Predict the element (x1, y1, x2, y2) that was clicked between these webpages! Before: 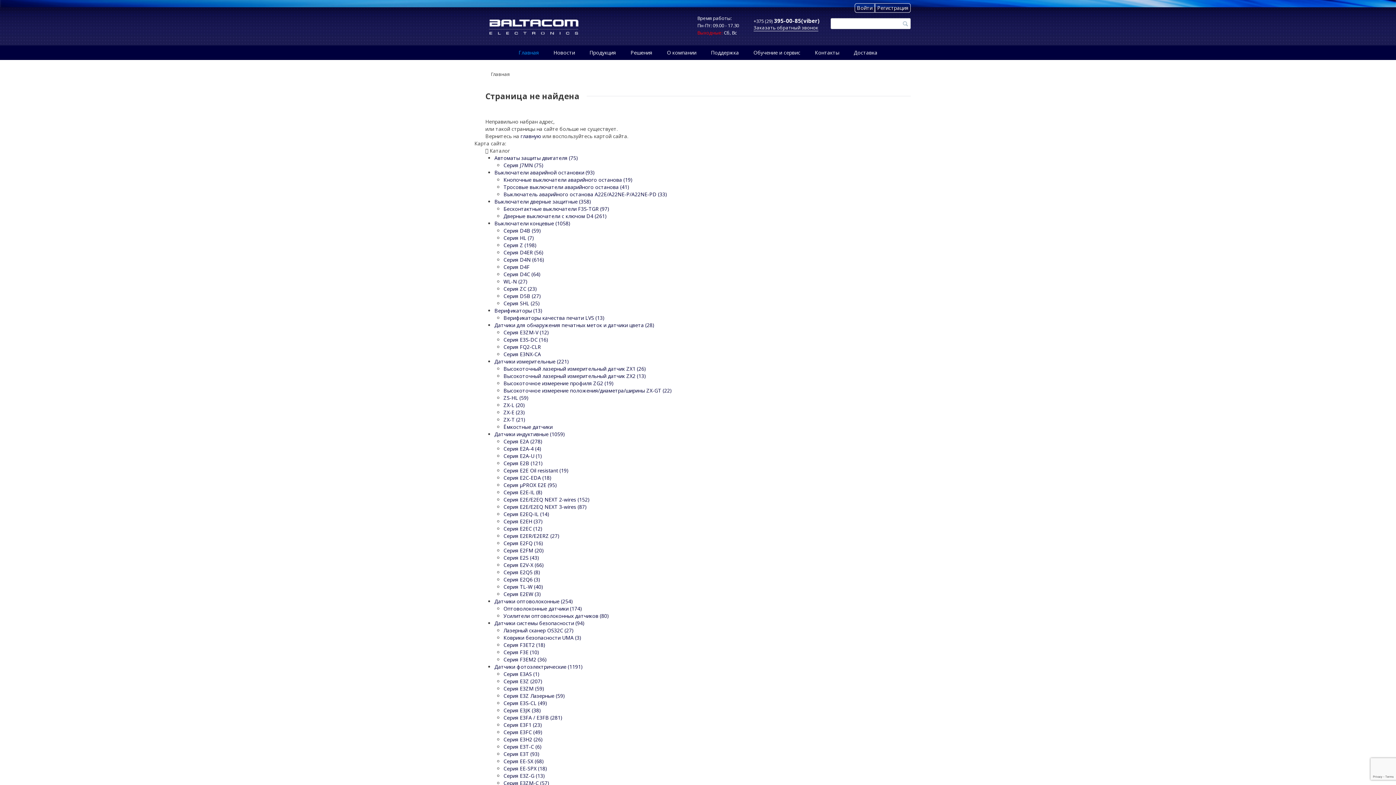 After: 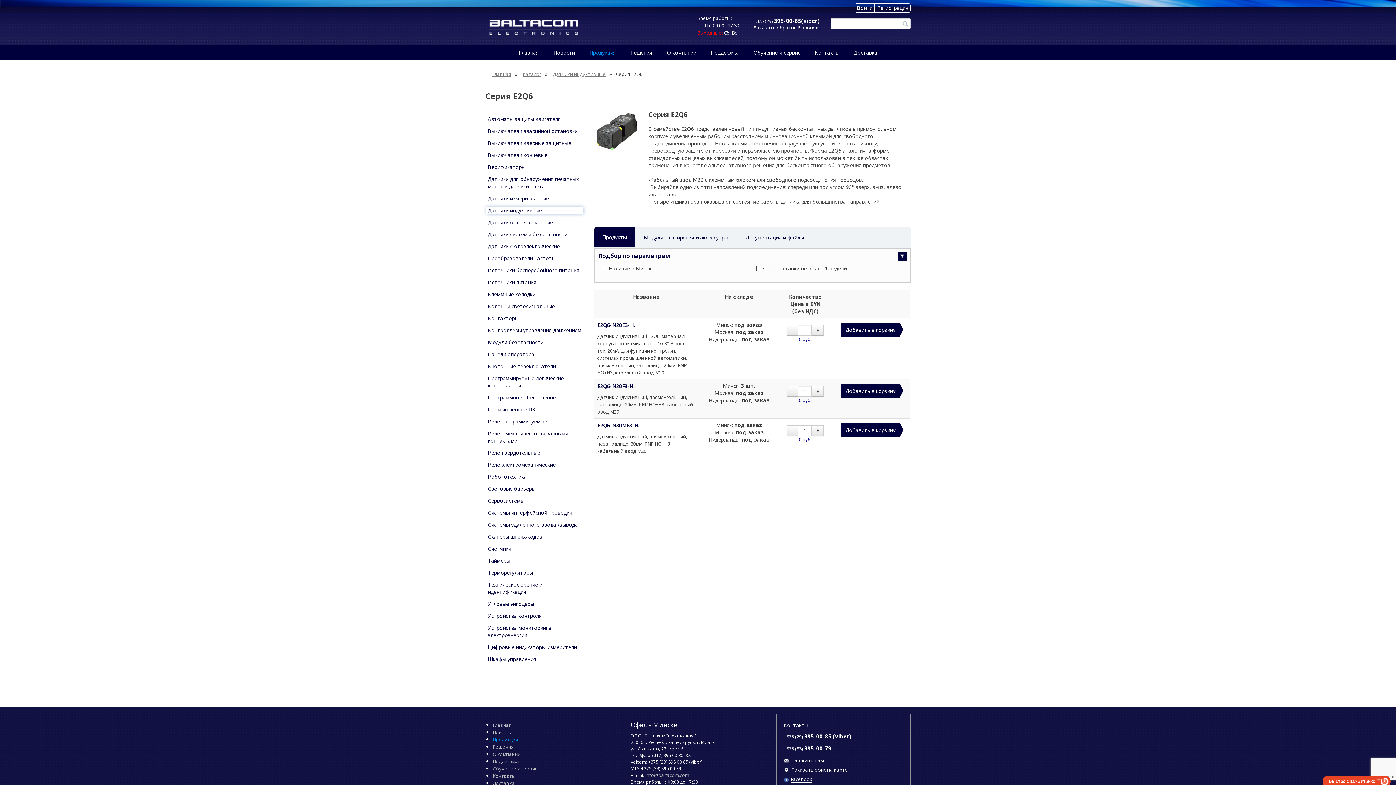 Action: label: Серия E2Q6 (3) bbox: (503, 576, 540, 583)